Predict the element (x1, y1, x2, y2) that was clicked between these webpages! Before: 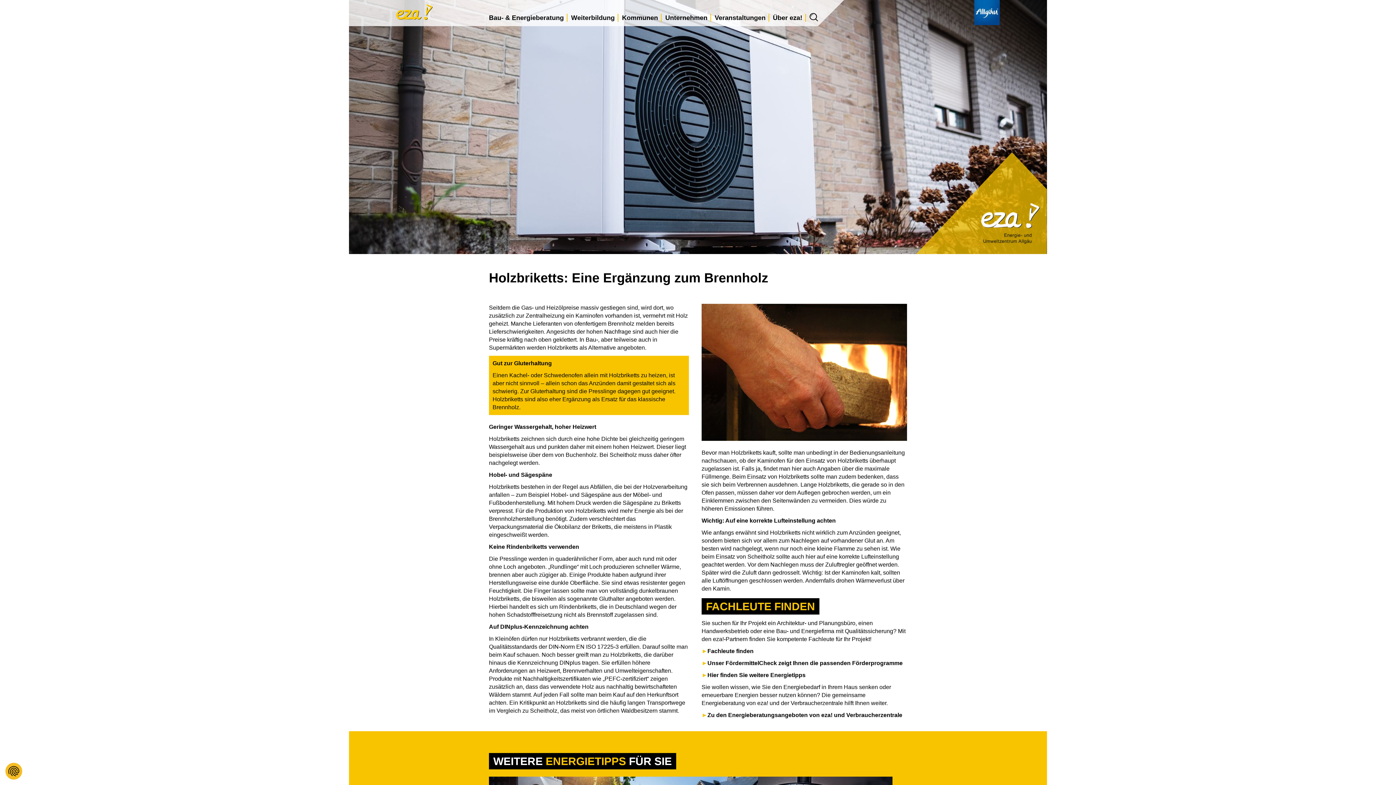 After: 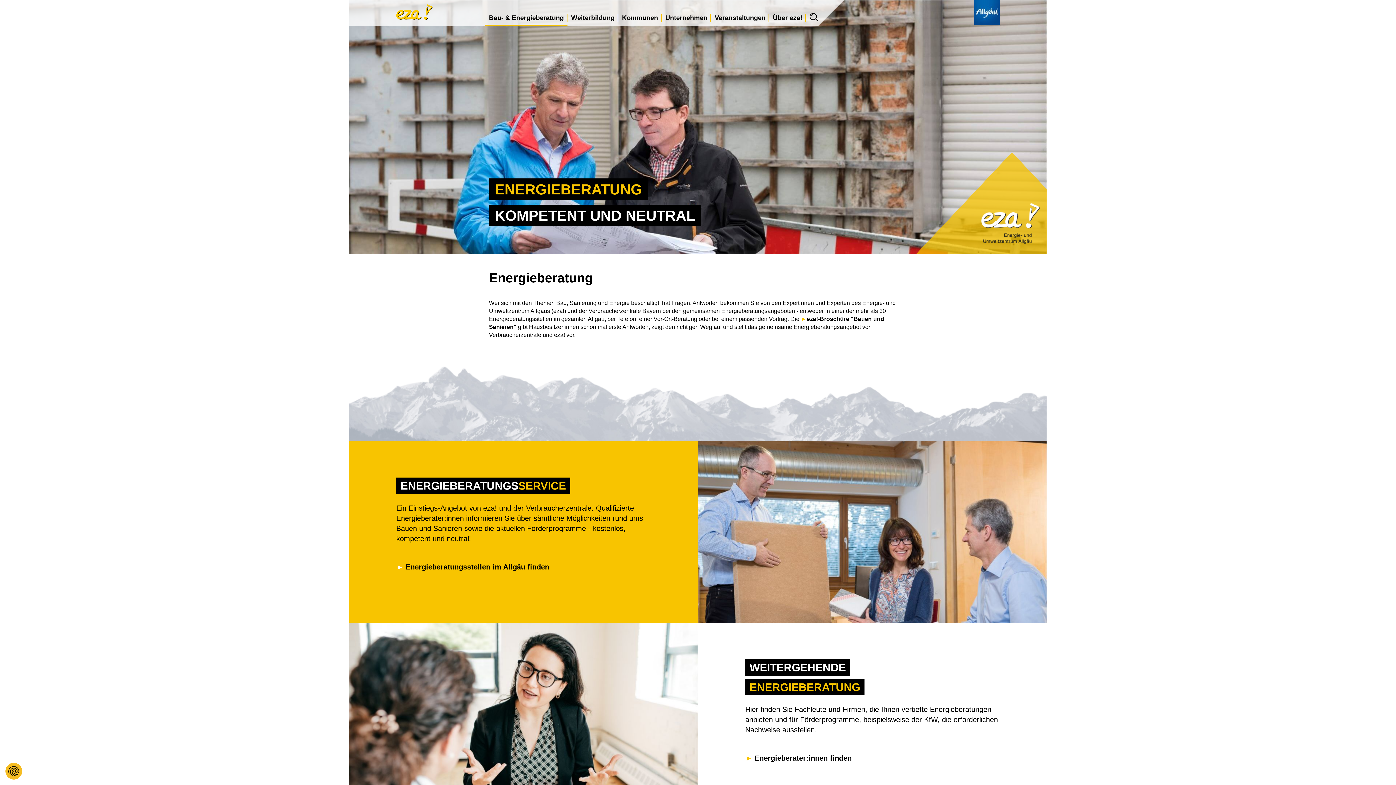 Action: bbox: (701, 712, 902, 718) label: Zu den Energieberatungsangeboten von eza! und Verbraucherzentrale